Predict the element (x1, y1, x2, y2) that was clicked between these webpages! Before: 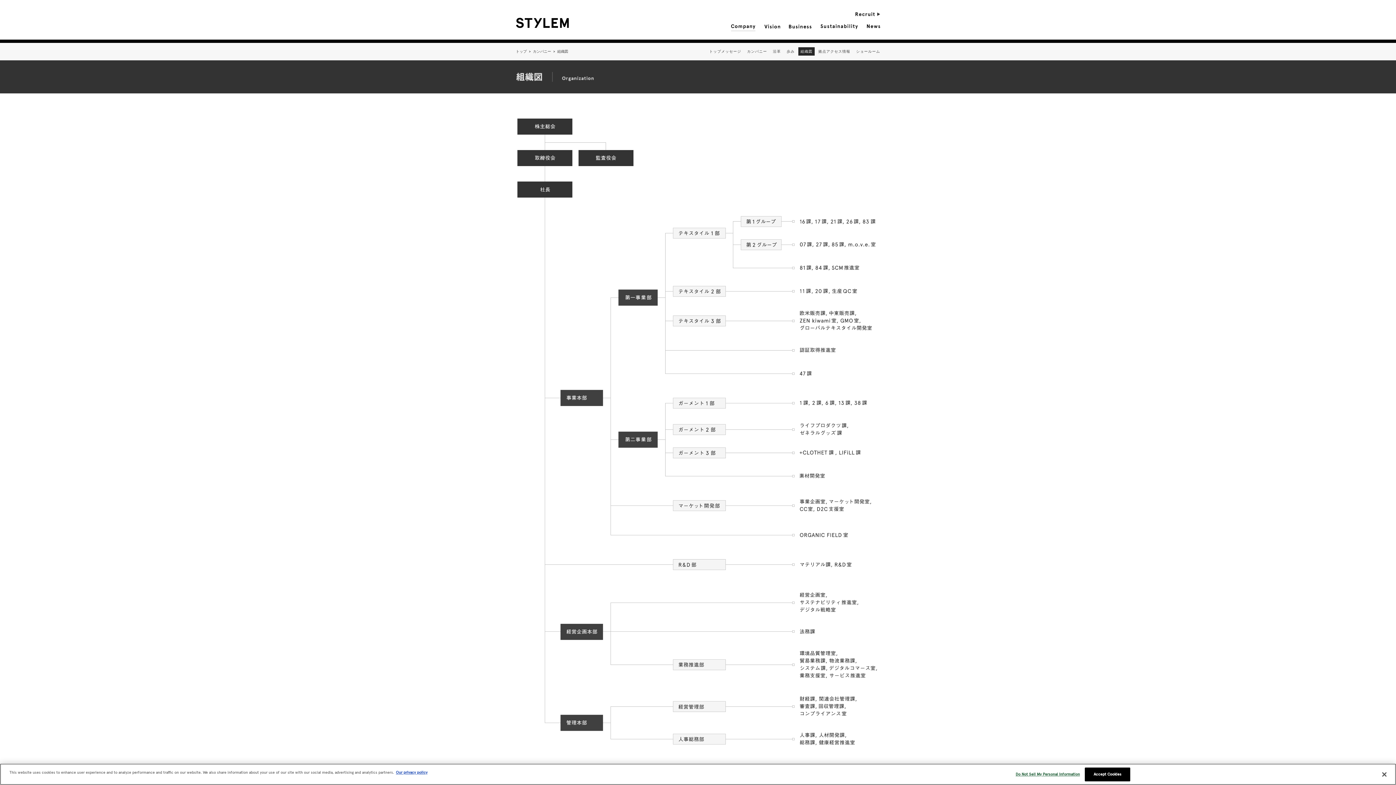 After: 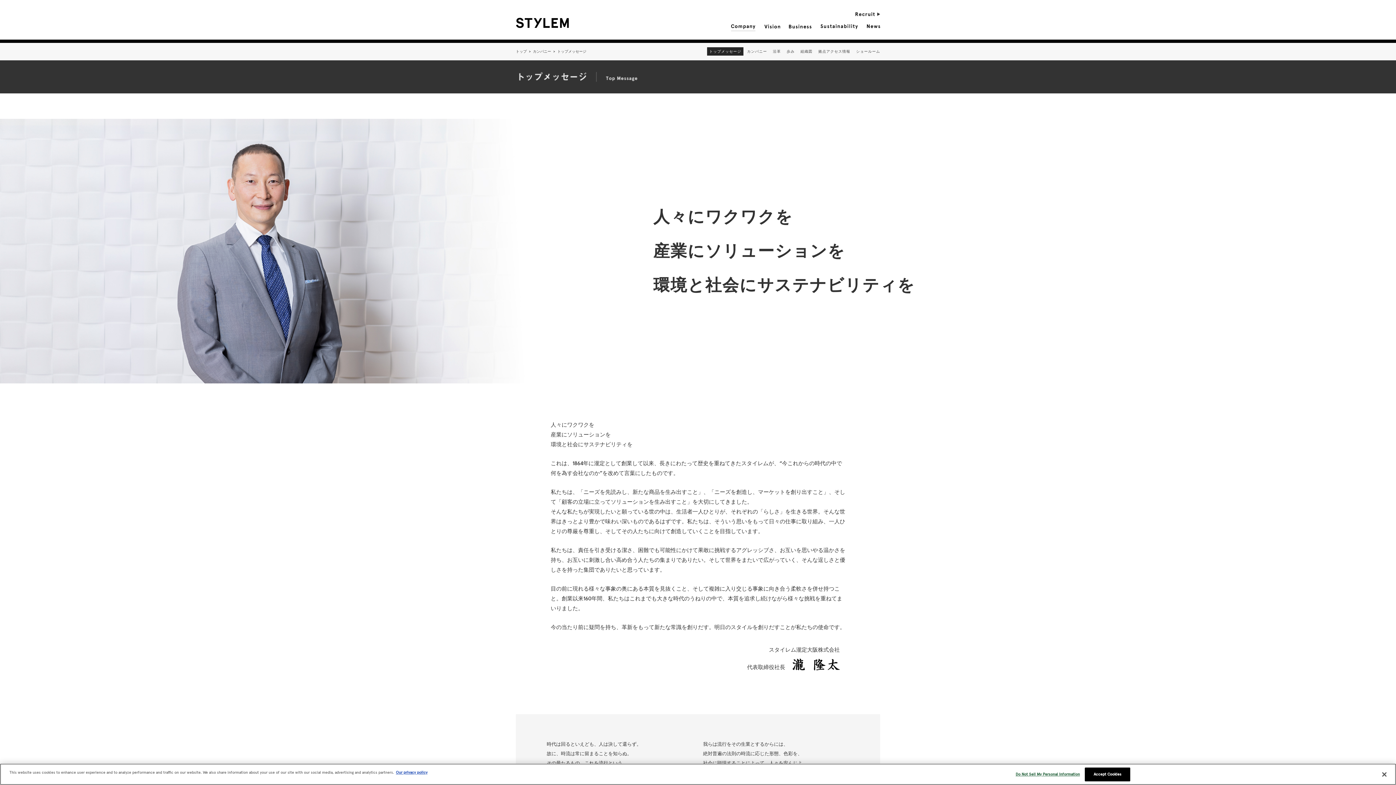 Action: label: トップメッセージ bbox: (707, 47, 743, 55)